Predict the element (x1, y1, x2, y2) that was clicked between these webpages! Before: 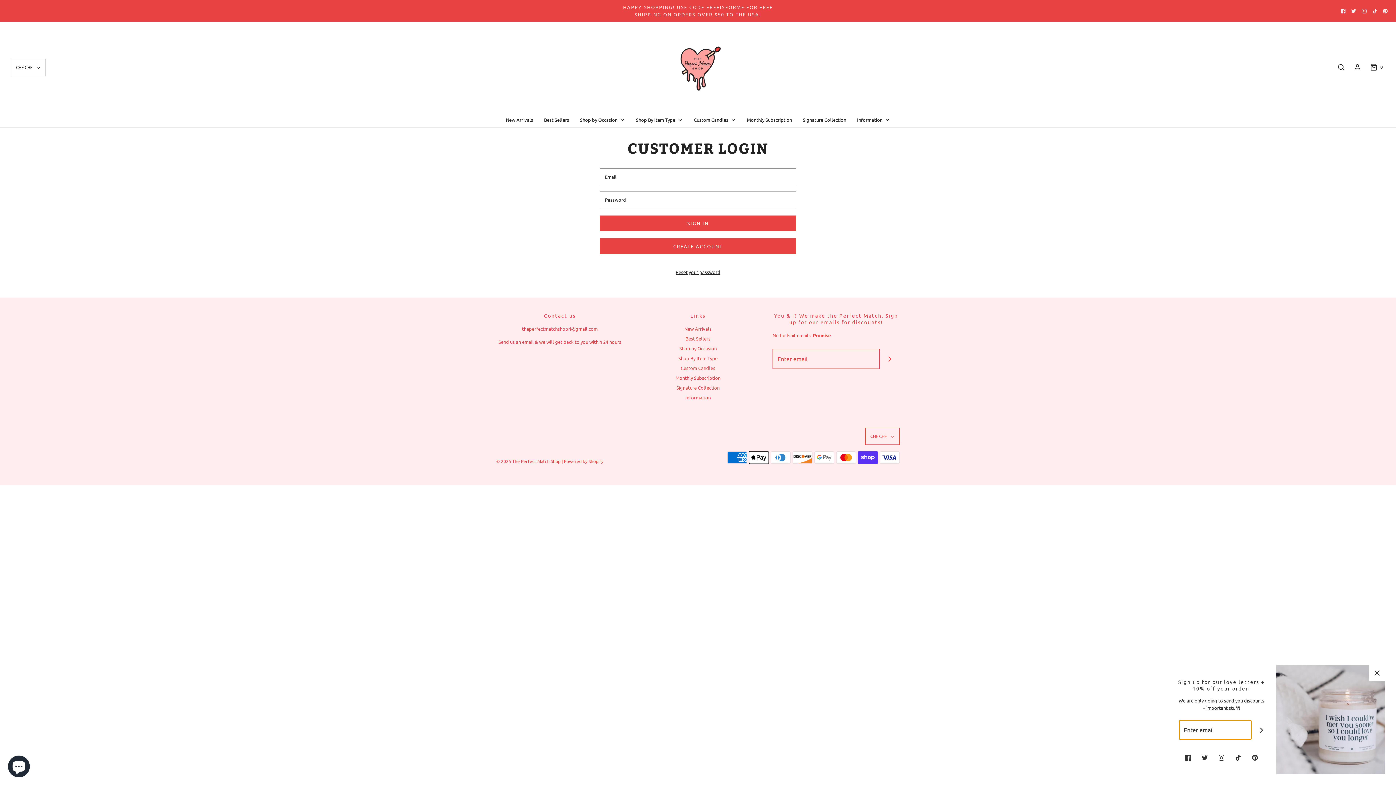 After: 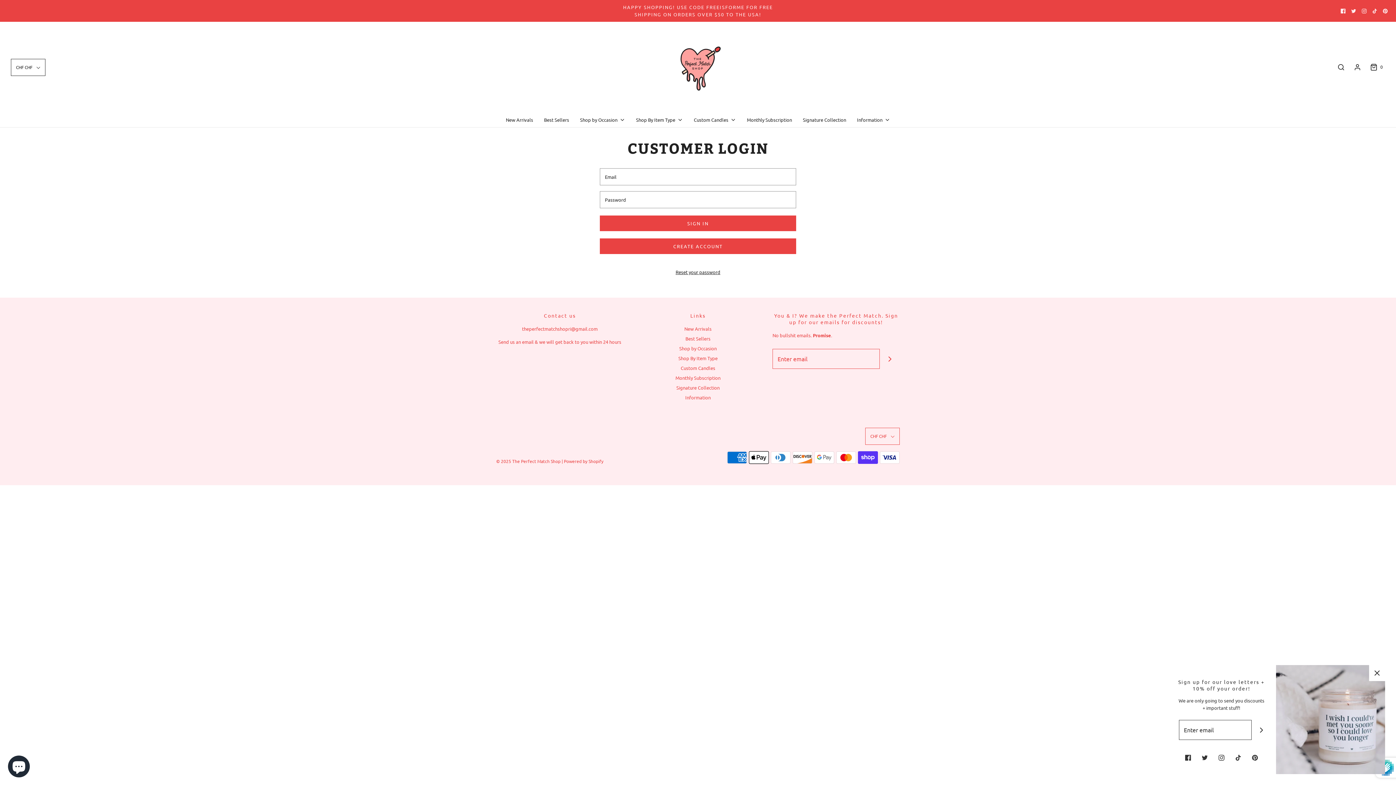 Action: bbox: (1351, 8, 1356, 13)